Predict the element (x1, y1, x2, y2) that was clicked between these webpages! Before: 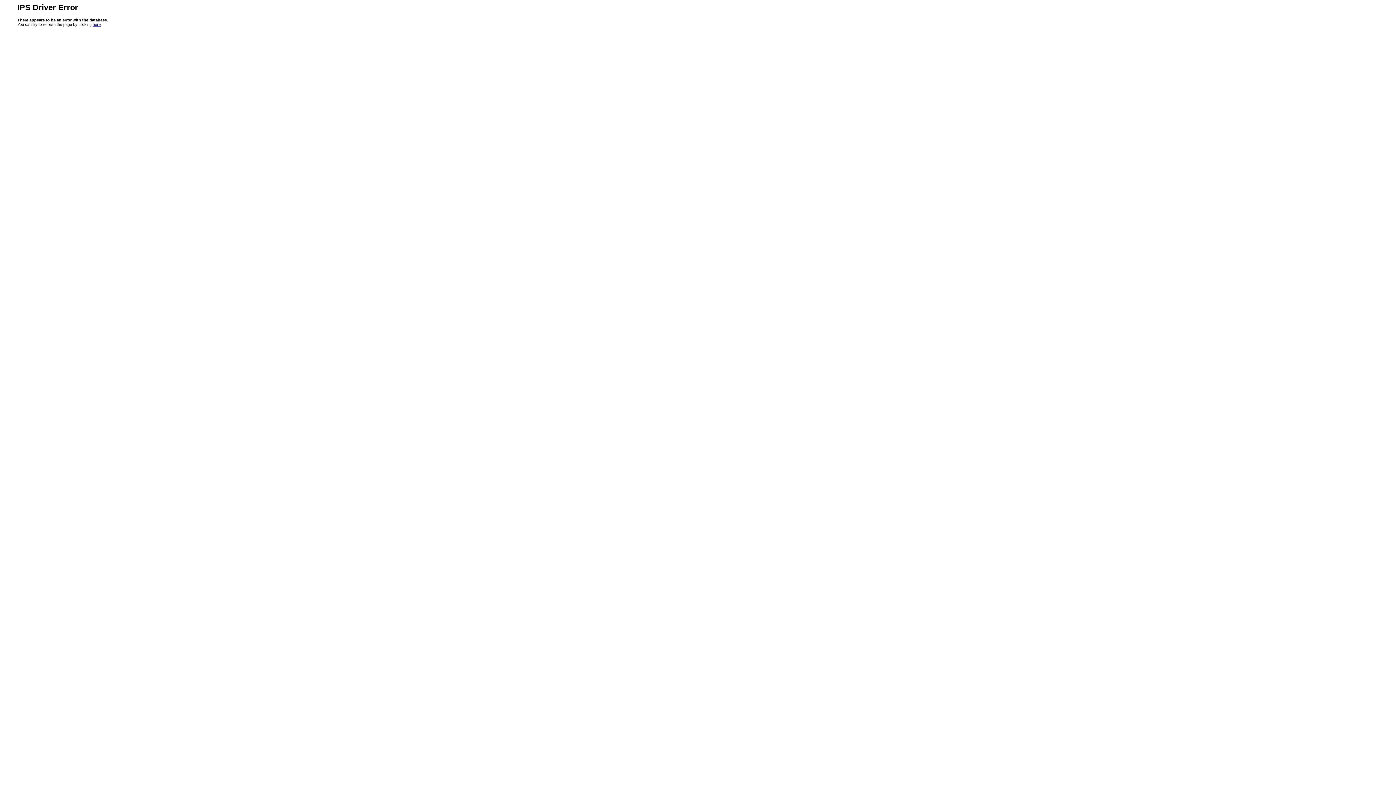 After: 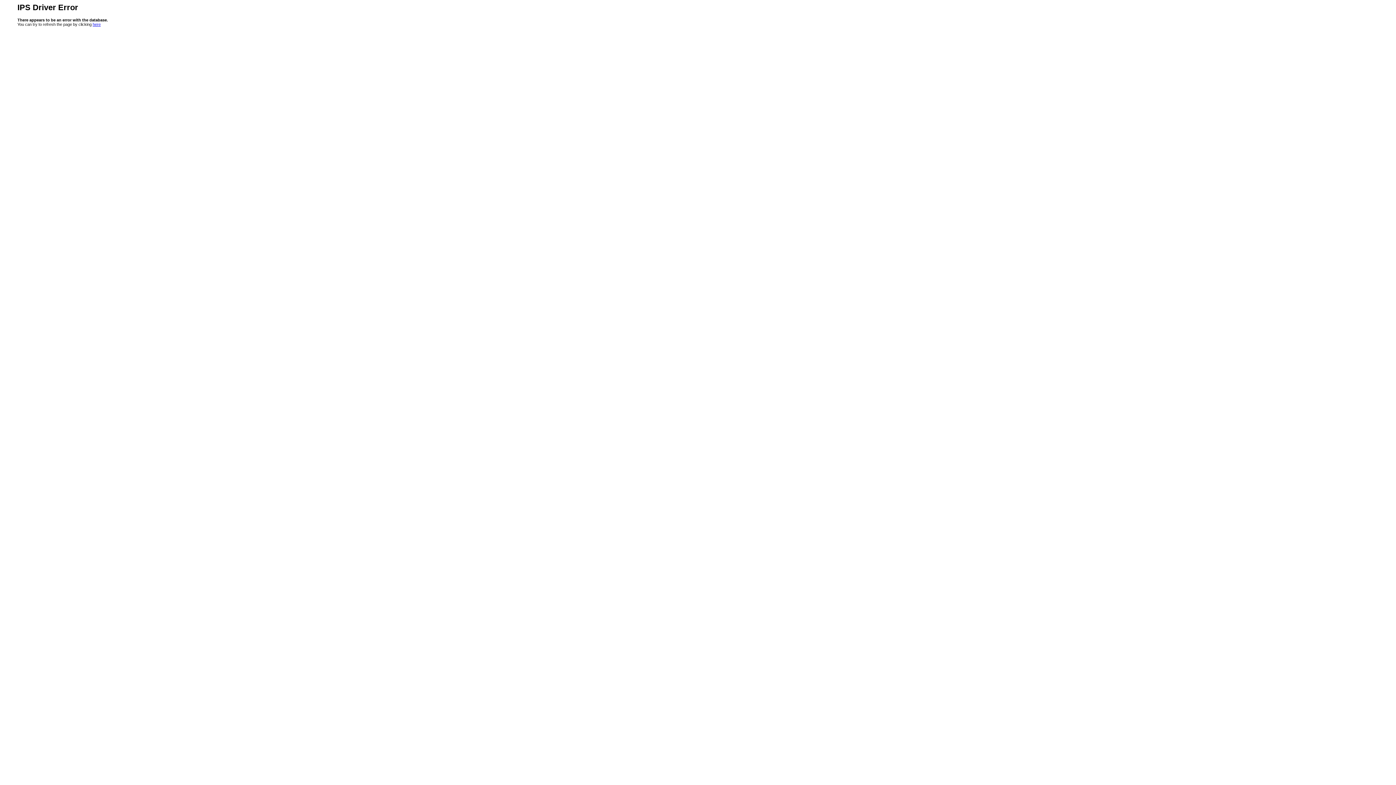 Action: label: here bbox: (92, 22, 100, 26)